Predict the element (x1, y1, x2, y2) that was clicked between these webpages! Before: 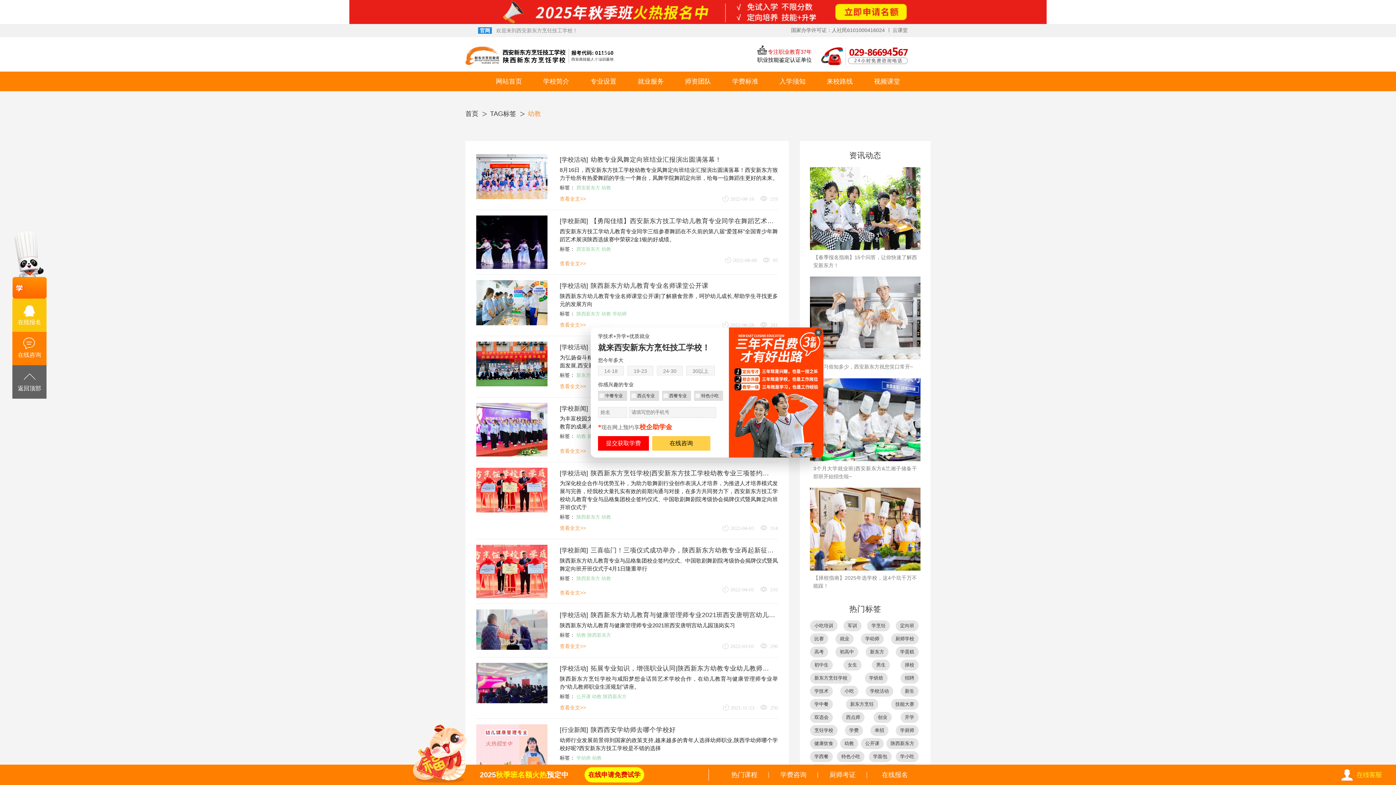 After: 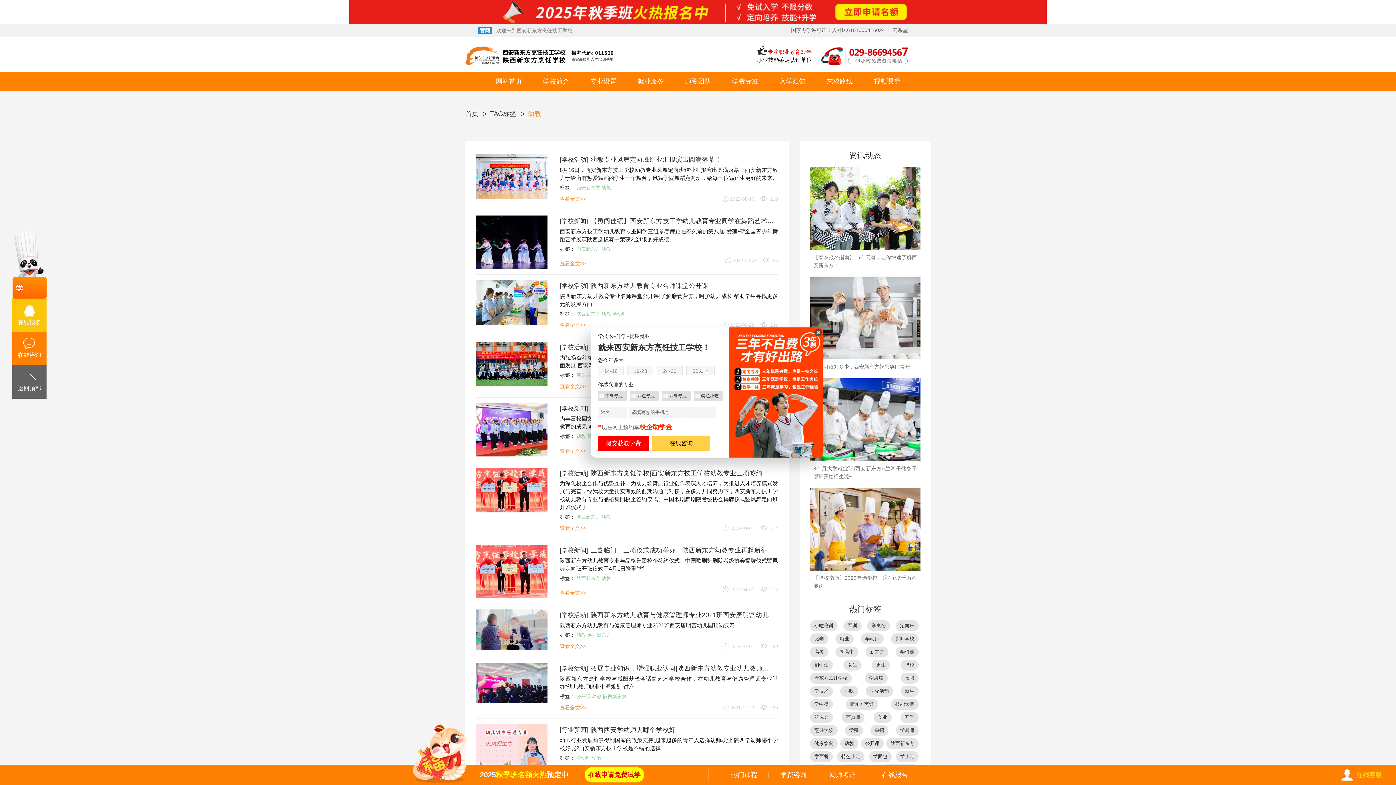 Action: label: 幼教 bbox: (592, 691, 601, 702)